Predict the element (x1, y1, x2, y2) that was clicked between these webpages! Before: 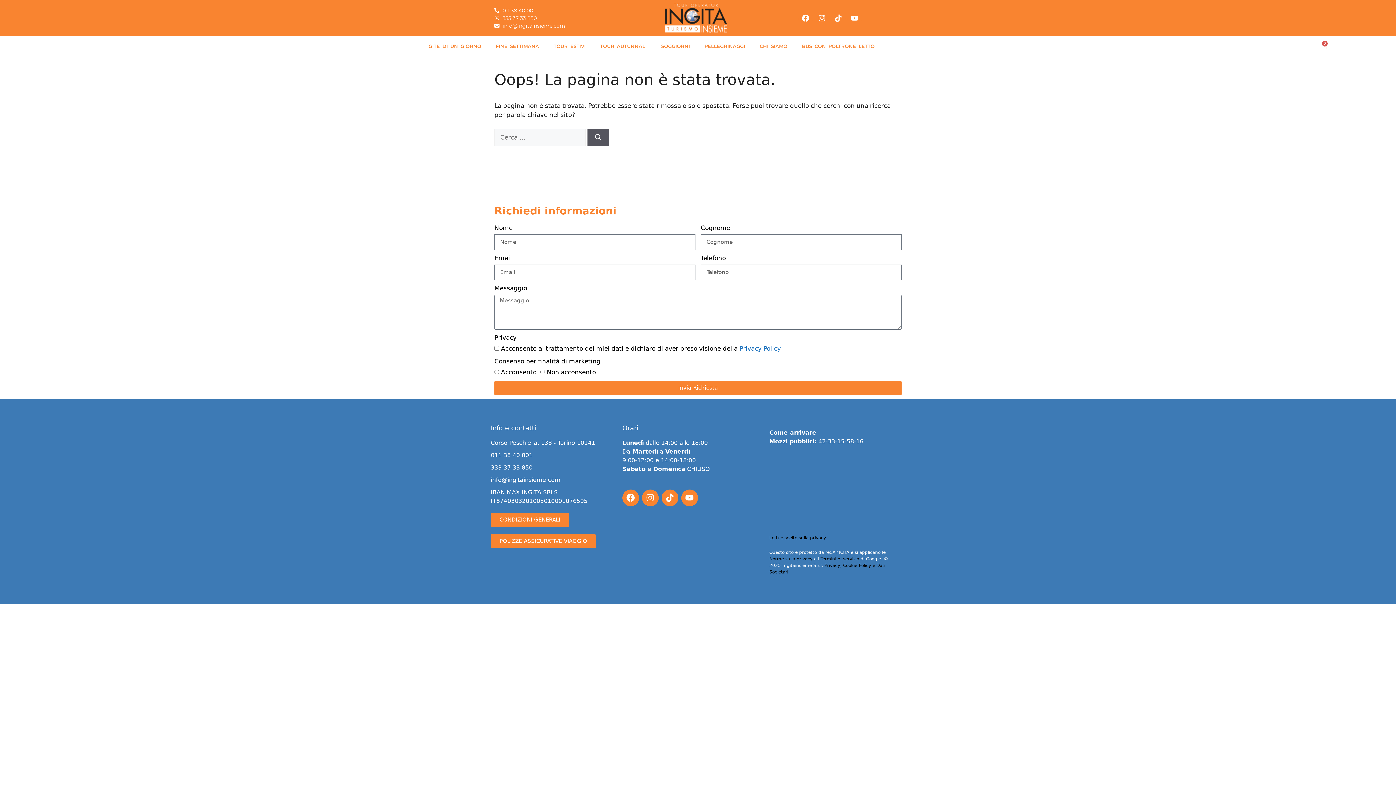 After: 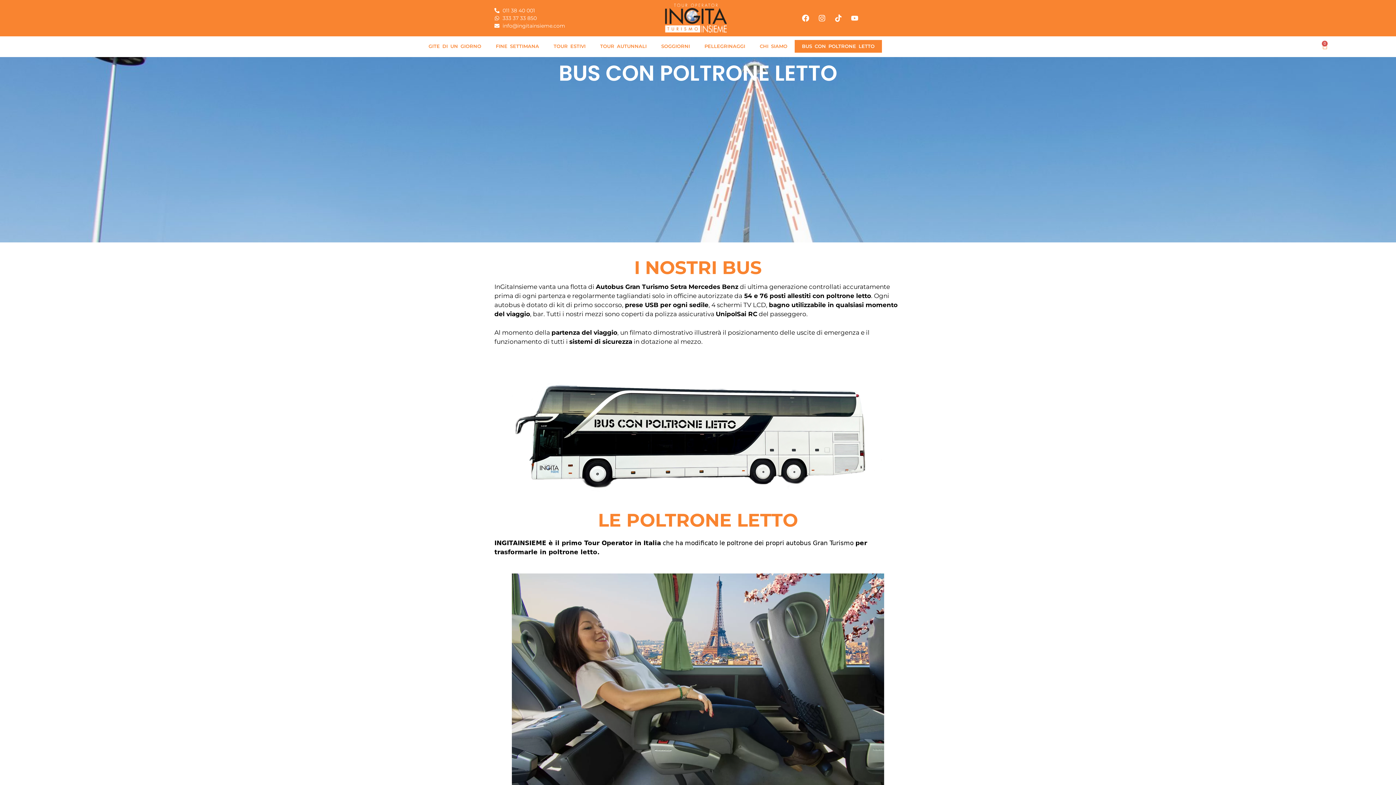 Action: bbox: (794, 40, 882, 52) label: BUS CON POLTRONE LETTO